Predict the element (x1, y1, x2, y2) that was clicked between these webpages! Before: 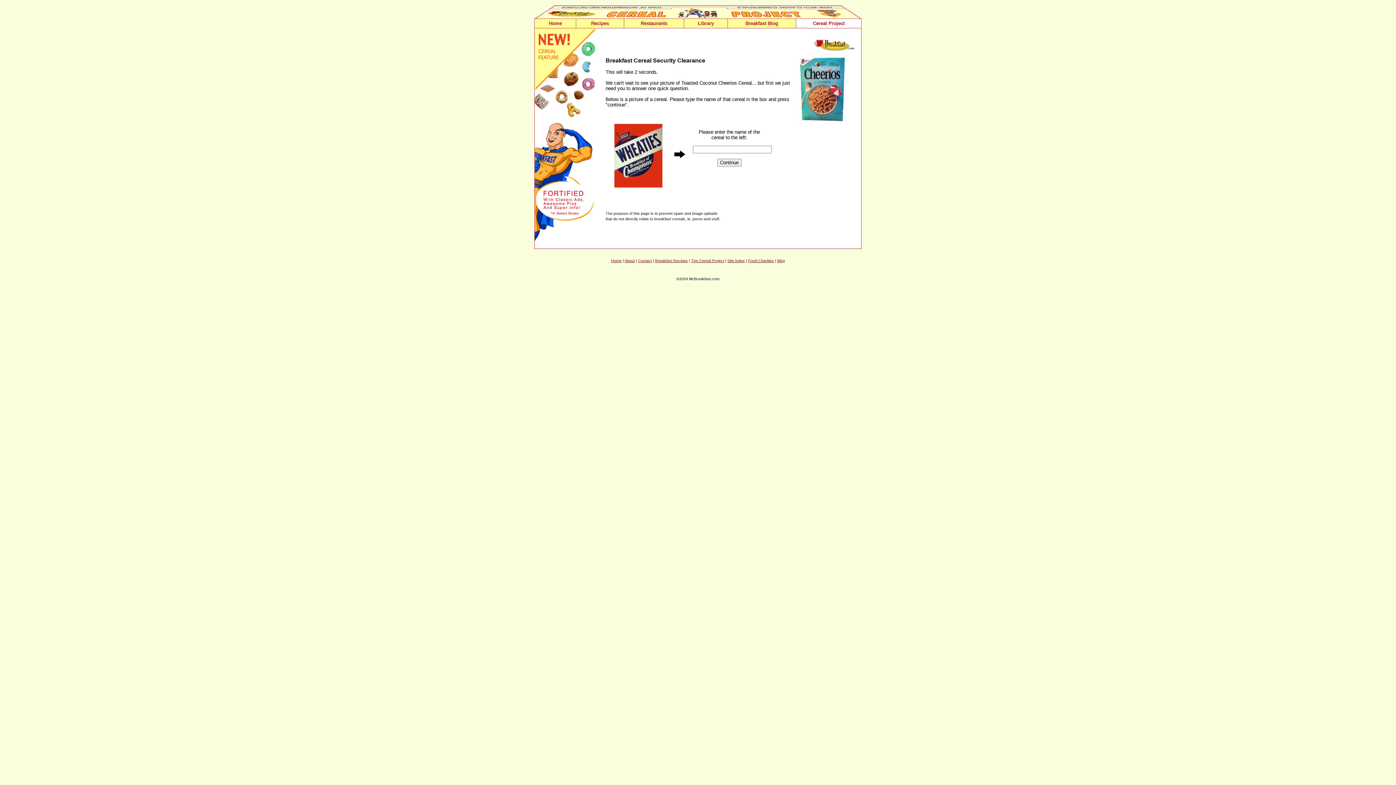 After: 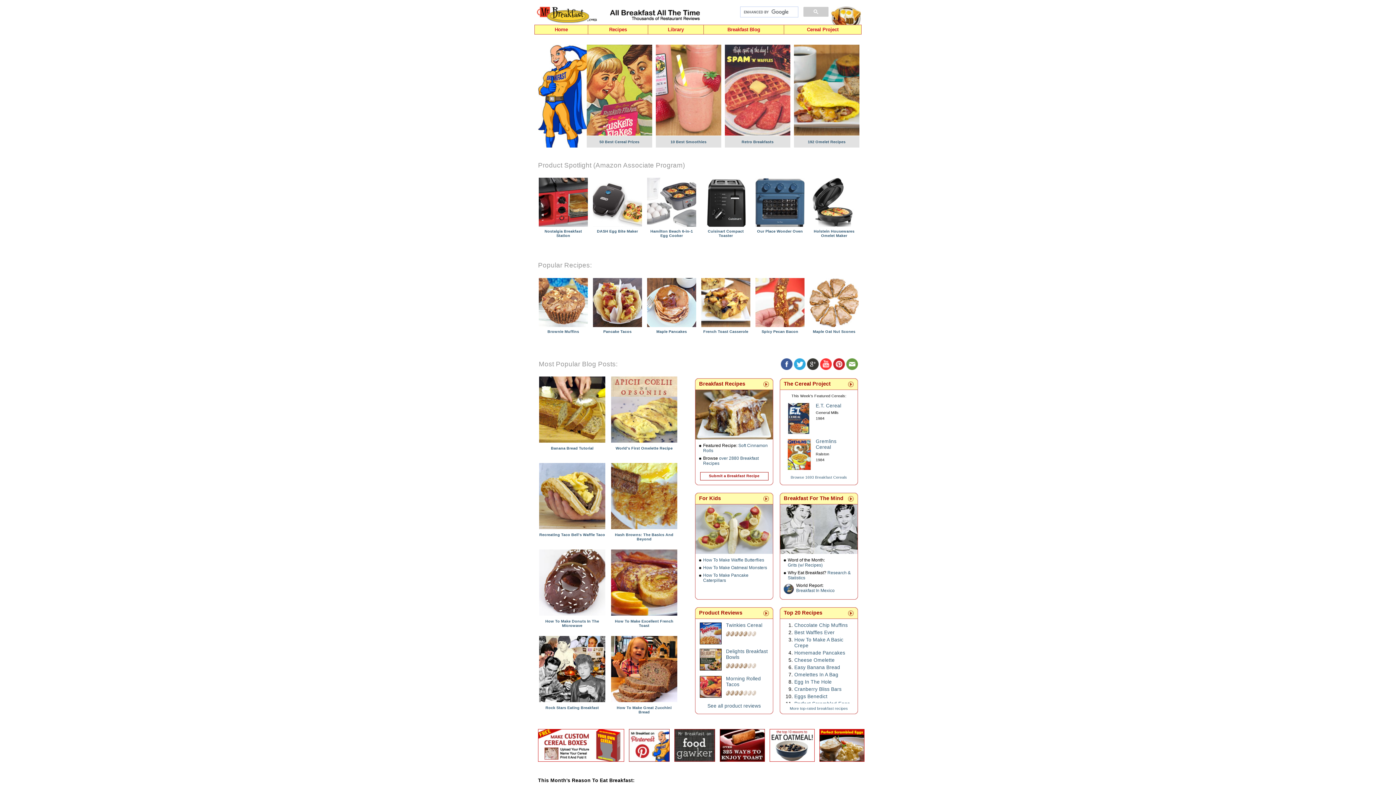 Action: label: Home bbox: (611, 258, 621, 262)